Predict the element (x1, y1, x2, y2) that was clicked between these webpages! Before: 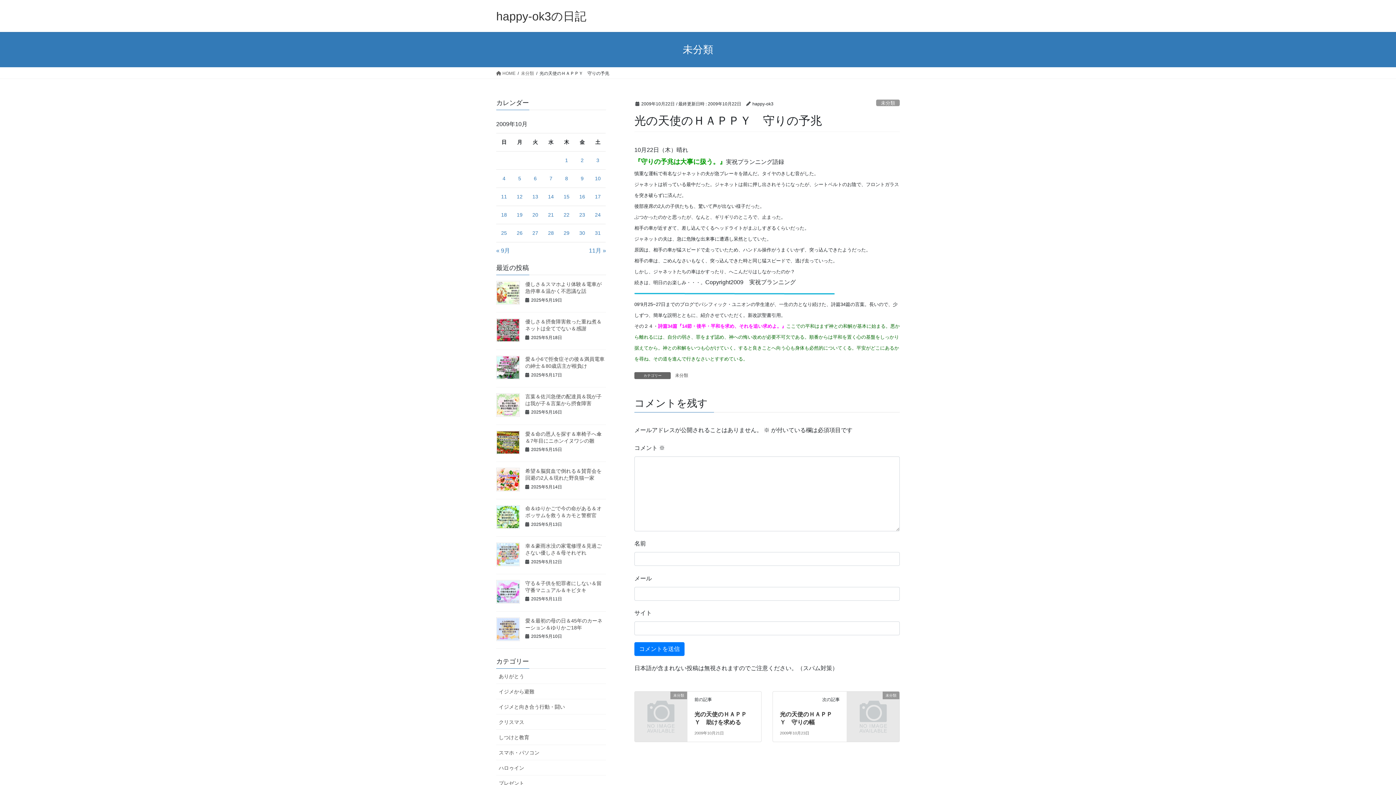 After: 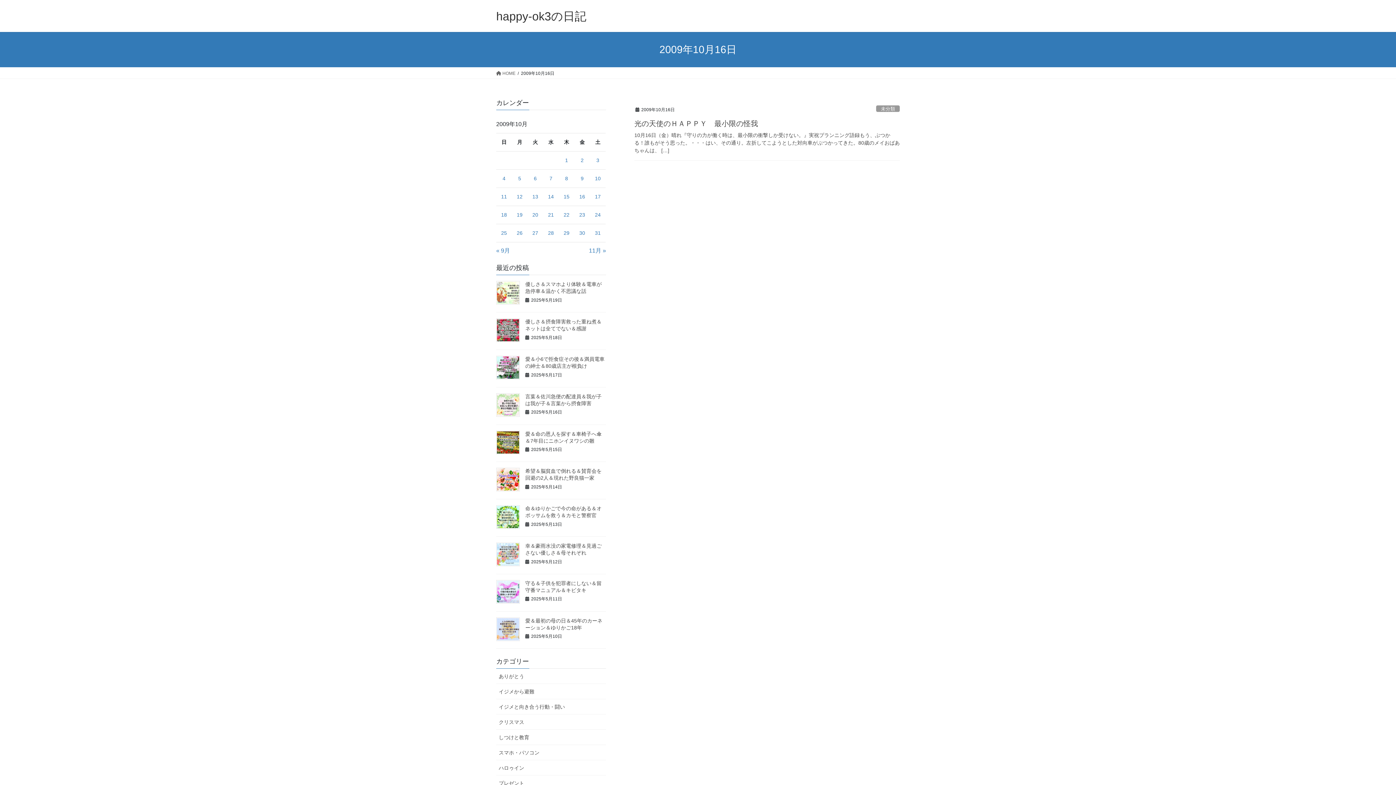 Action: label: 2009年10月16日 に投稿を公開 bbox: (579, 193, 585, 199)